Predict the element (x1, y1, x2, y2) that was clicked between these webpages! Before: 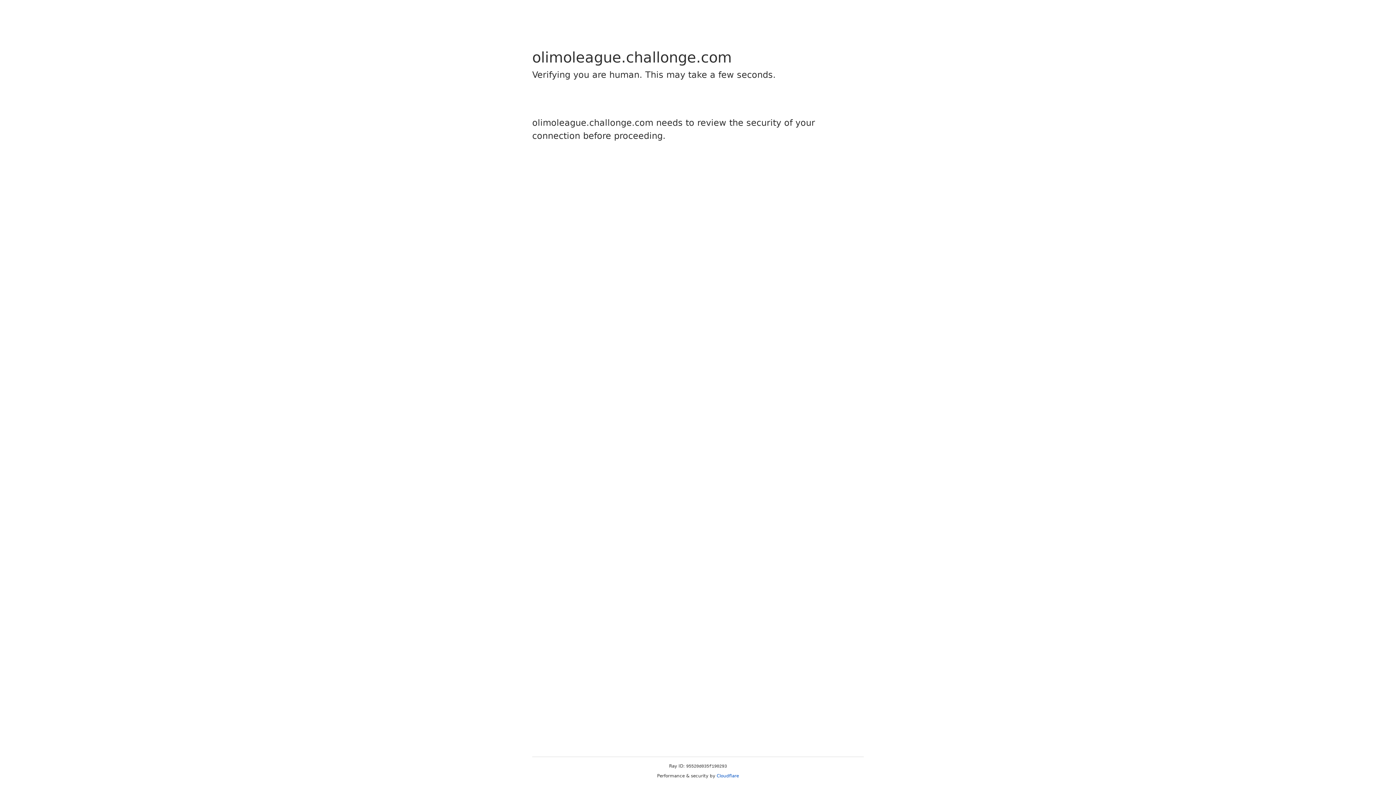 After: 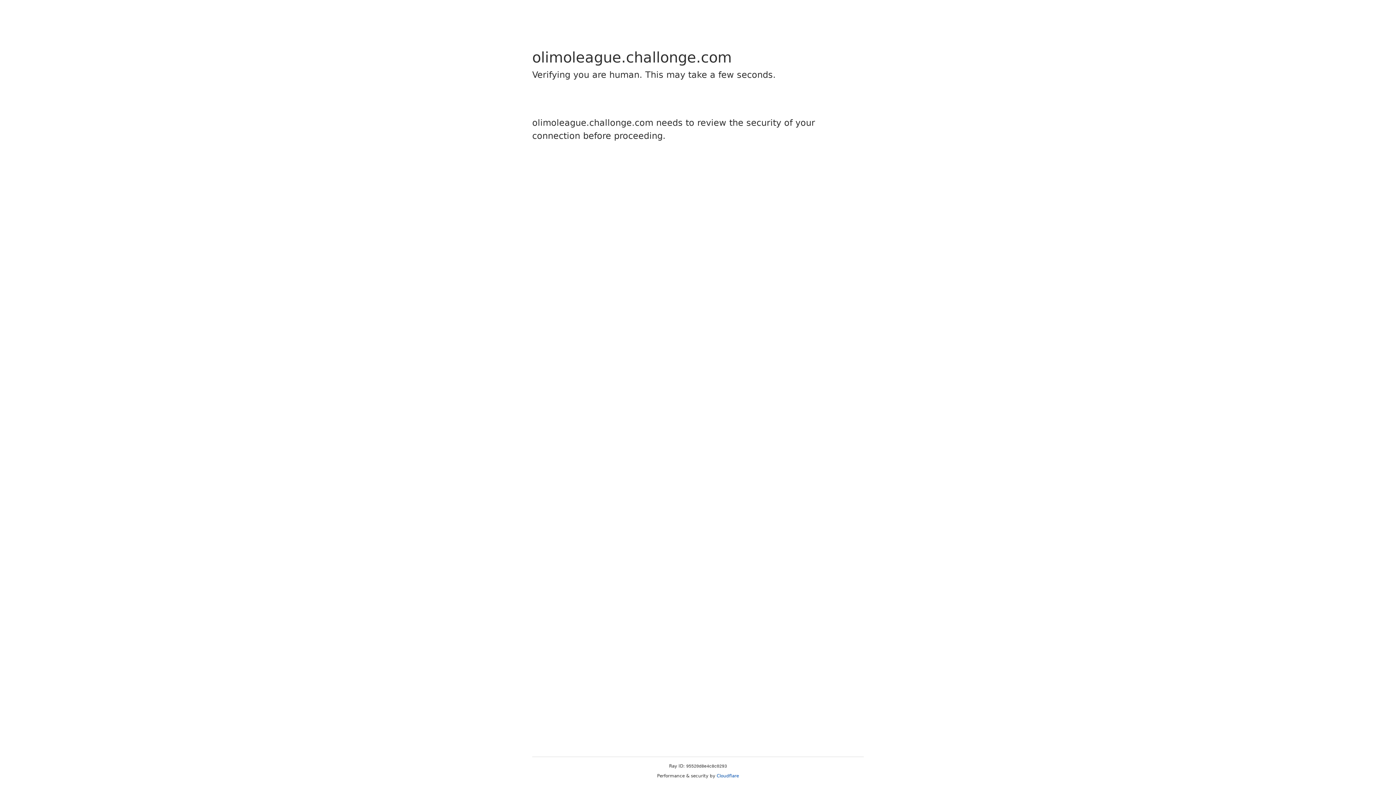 Action: label: Cloudflare bbox: (716, 773, 739, 778)